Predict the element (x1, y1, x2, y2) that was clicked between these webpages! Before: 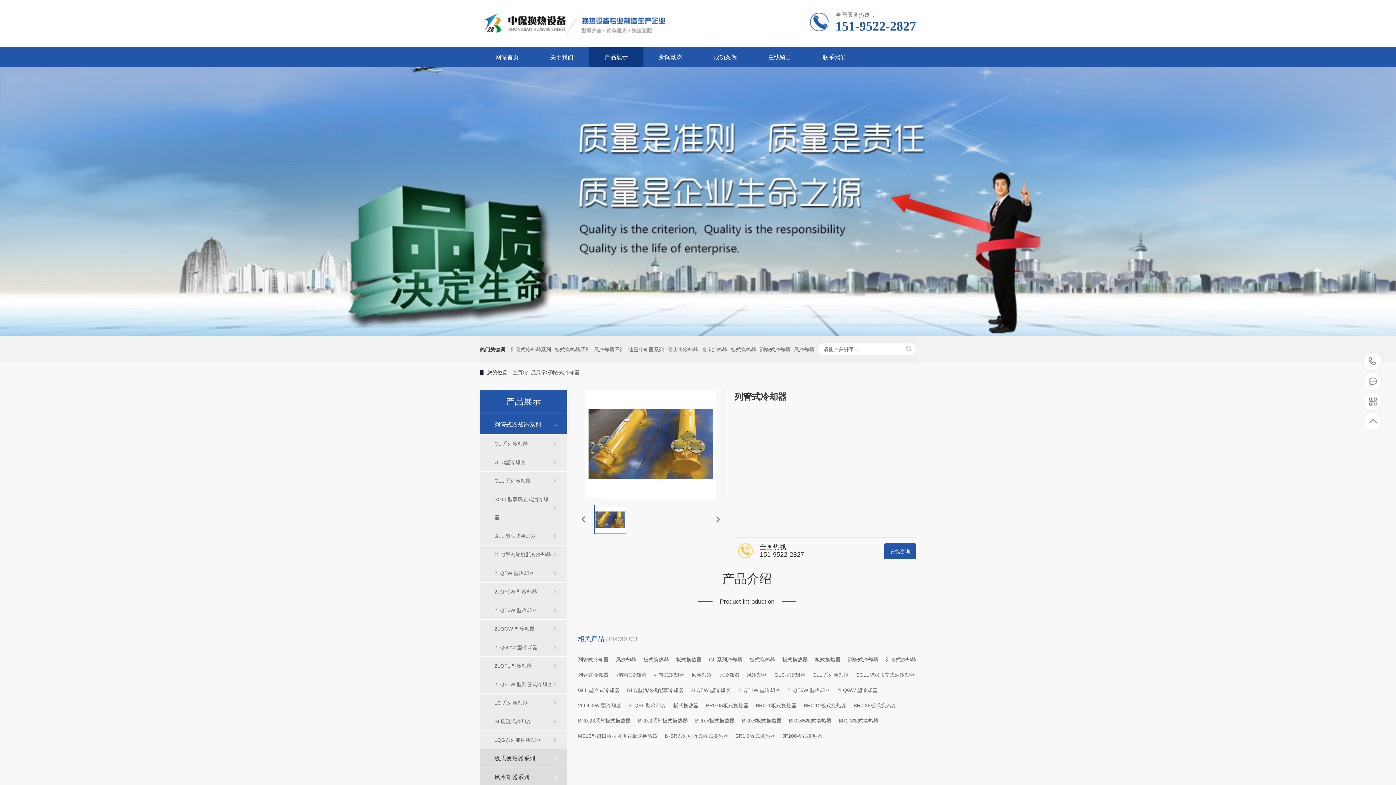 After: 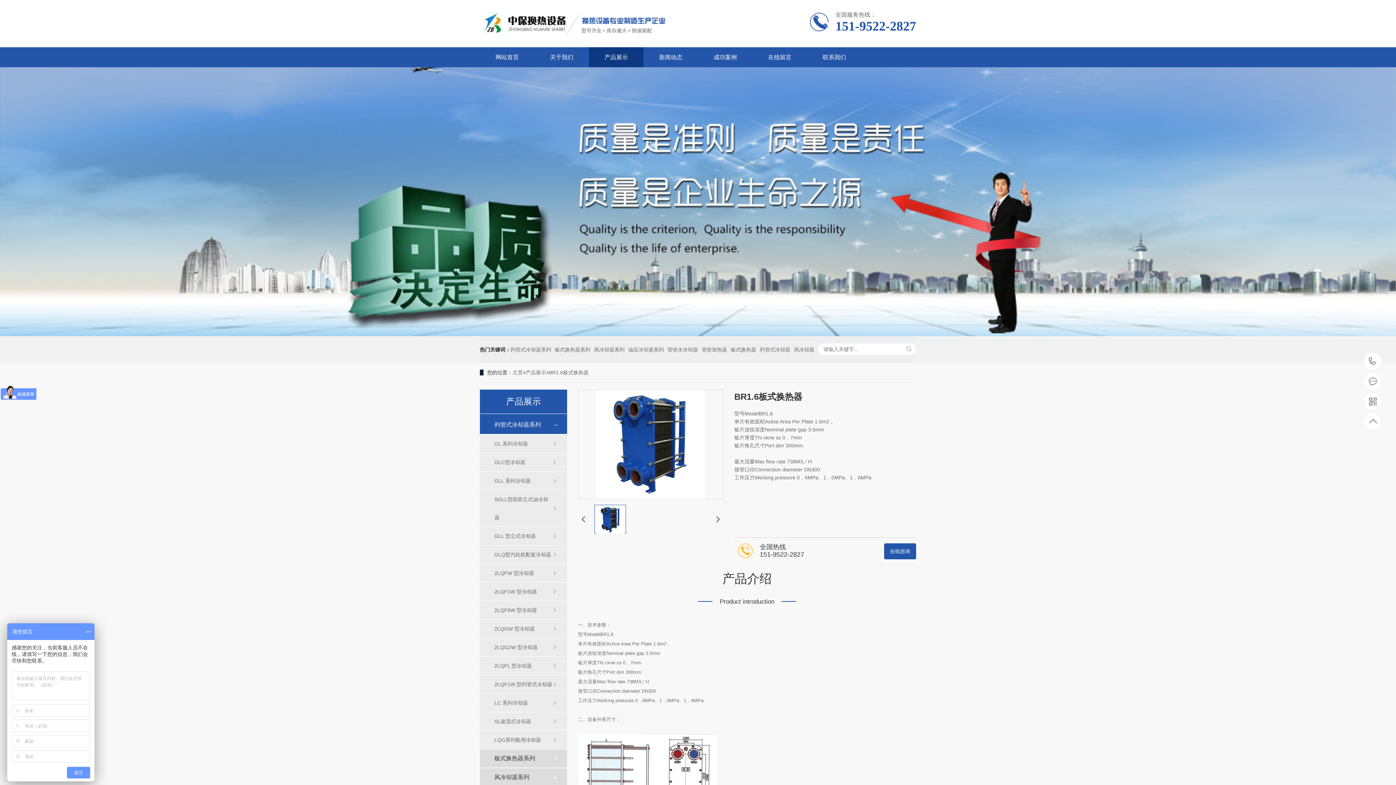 Action: label: BR1.6板式换热器 bbox: (735, 733, 775, 739)